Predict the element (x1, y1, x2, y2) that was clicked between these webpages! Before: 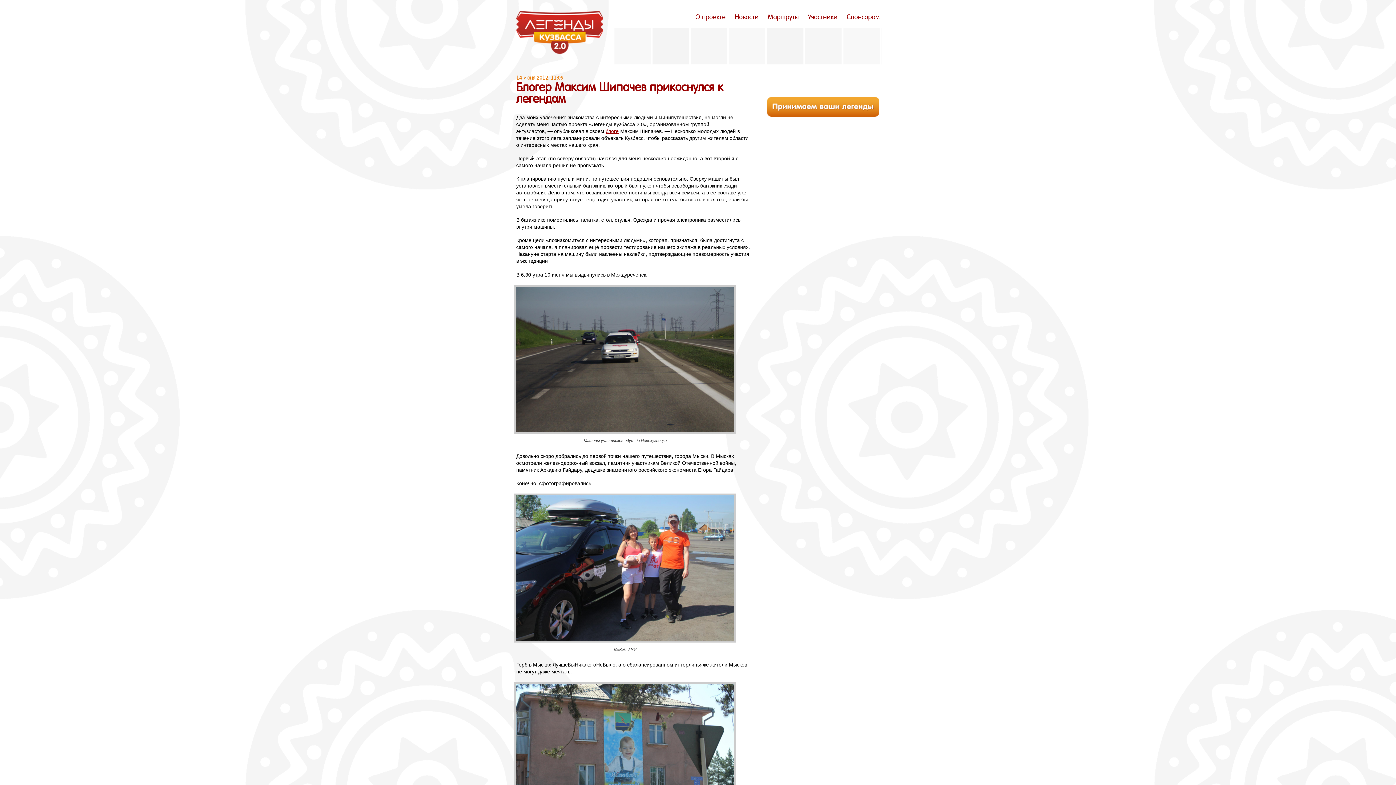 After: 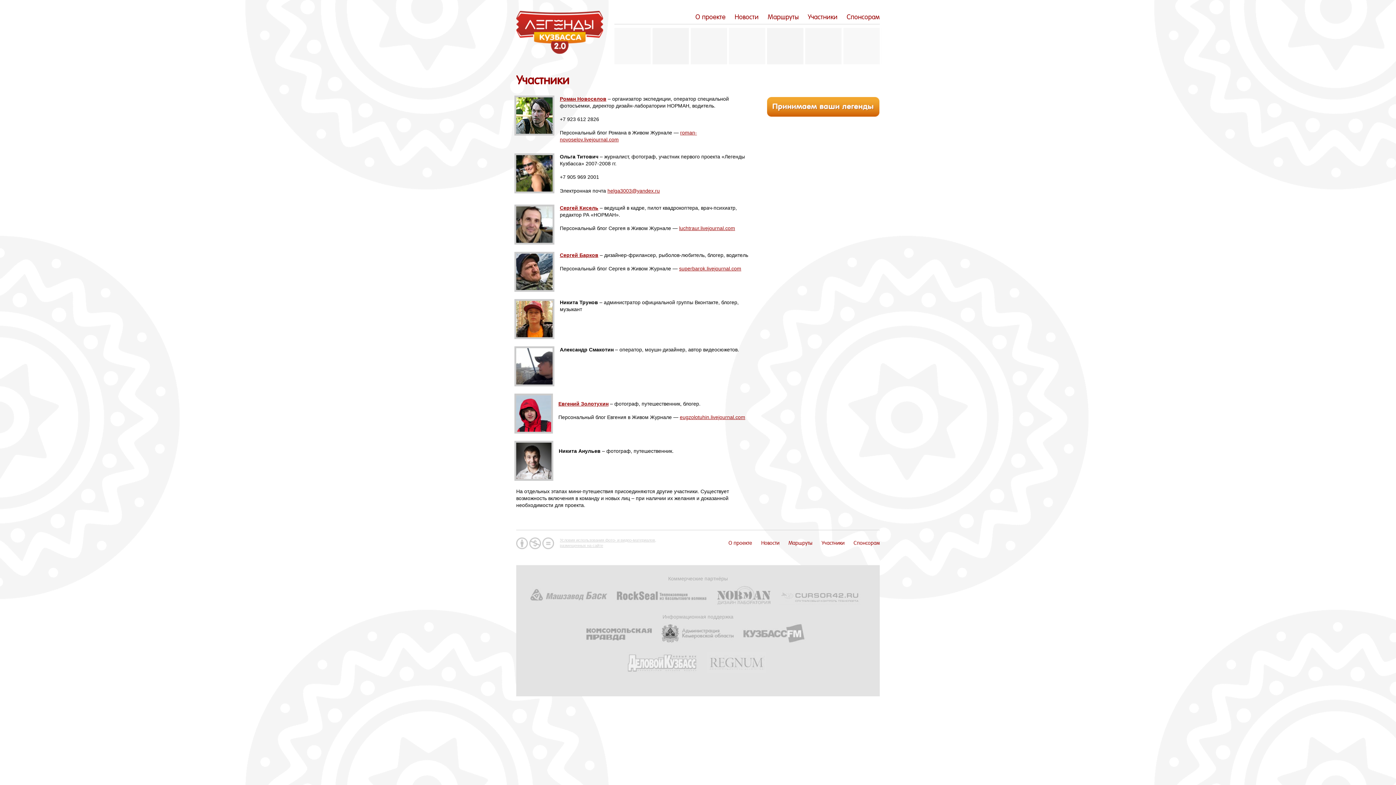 Action: bbox: (808, 13, 837, 20) label: Участники